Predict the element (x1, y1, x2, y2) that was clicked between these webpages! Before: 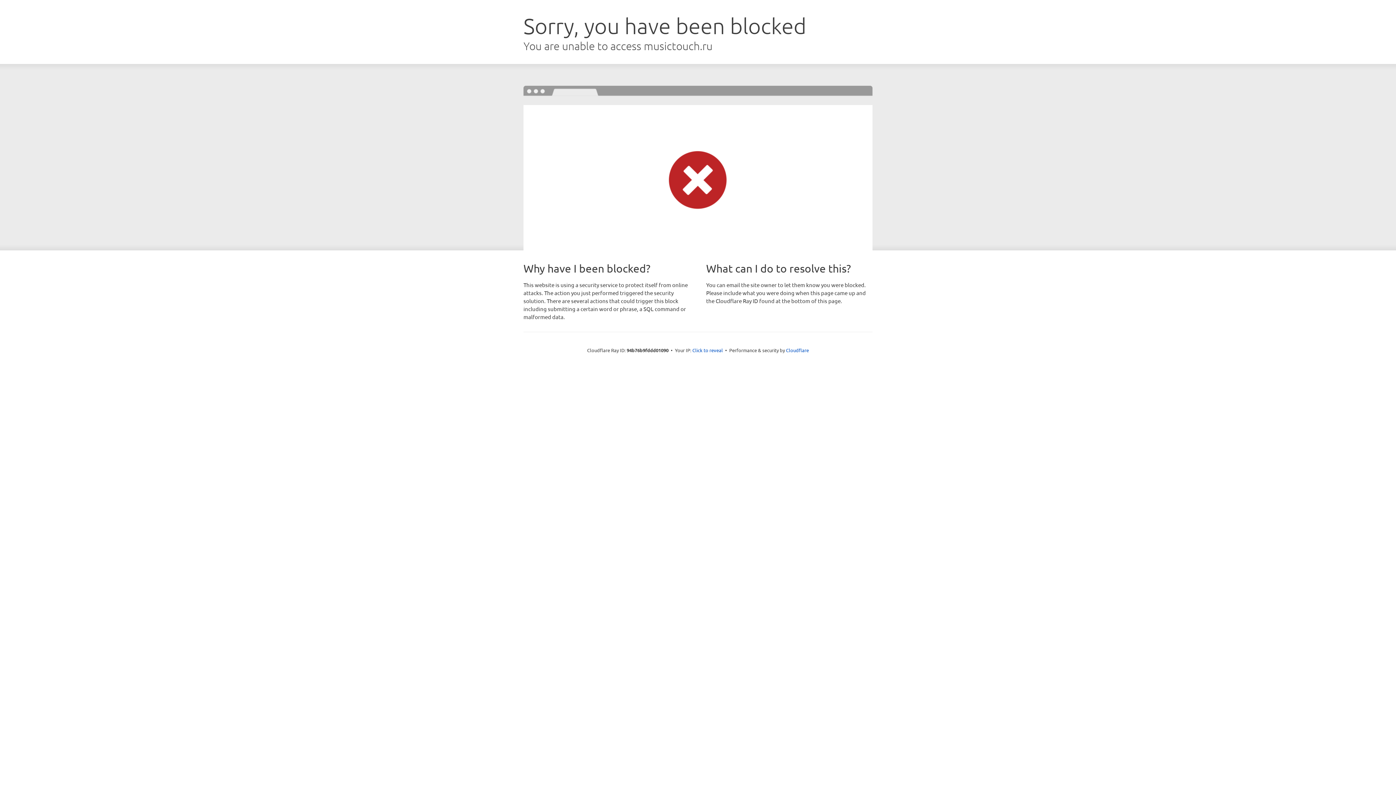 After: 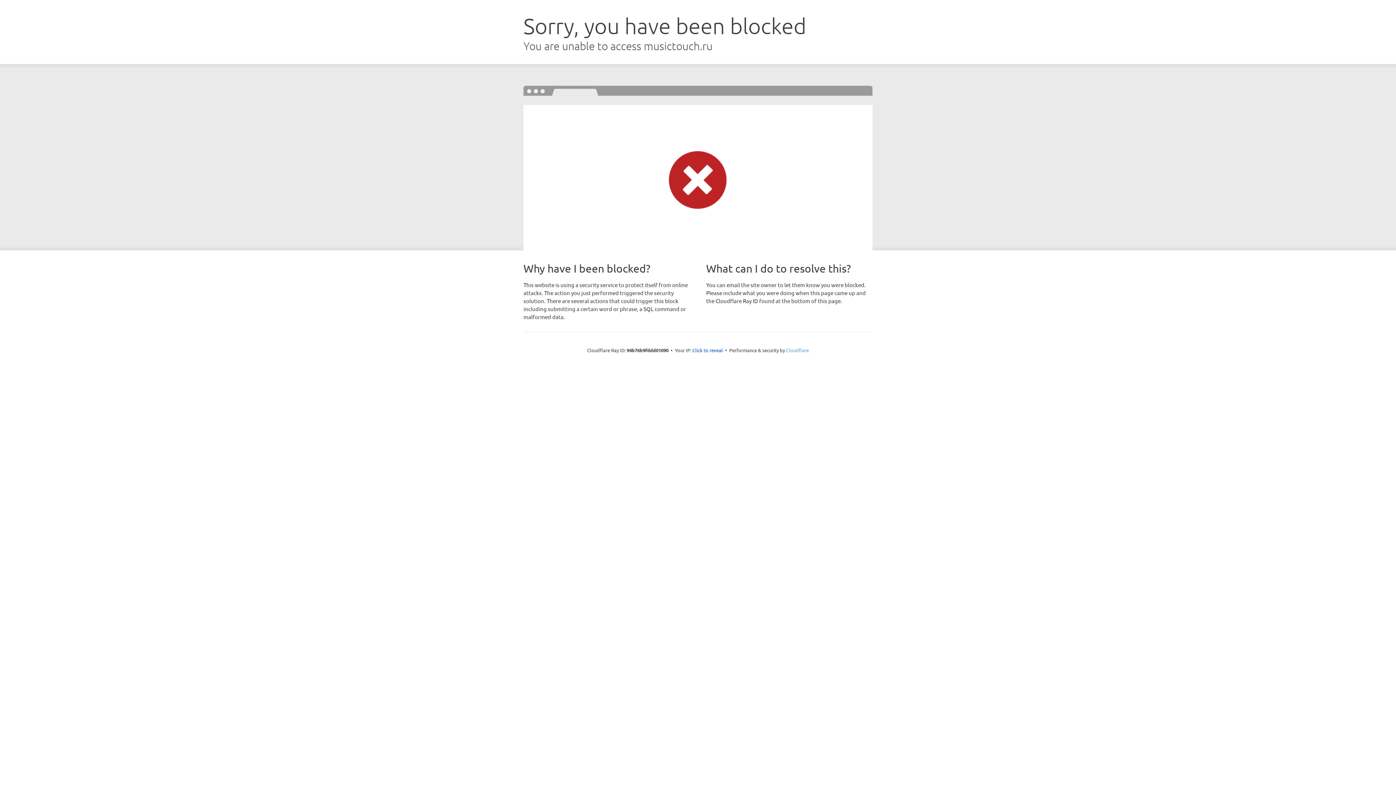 Action: label: Cloudflare bbox: (786, 347, 809, 353)